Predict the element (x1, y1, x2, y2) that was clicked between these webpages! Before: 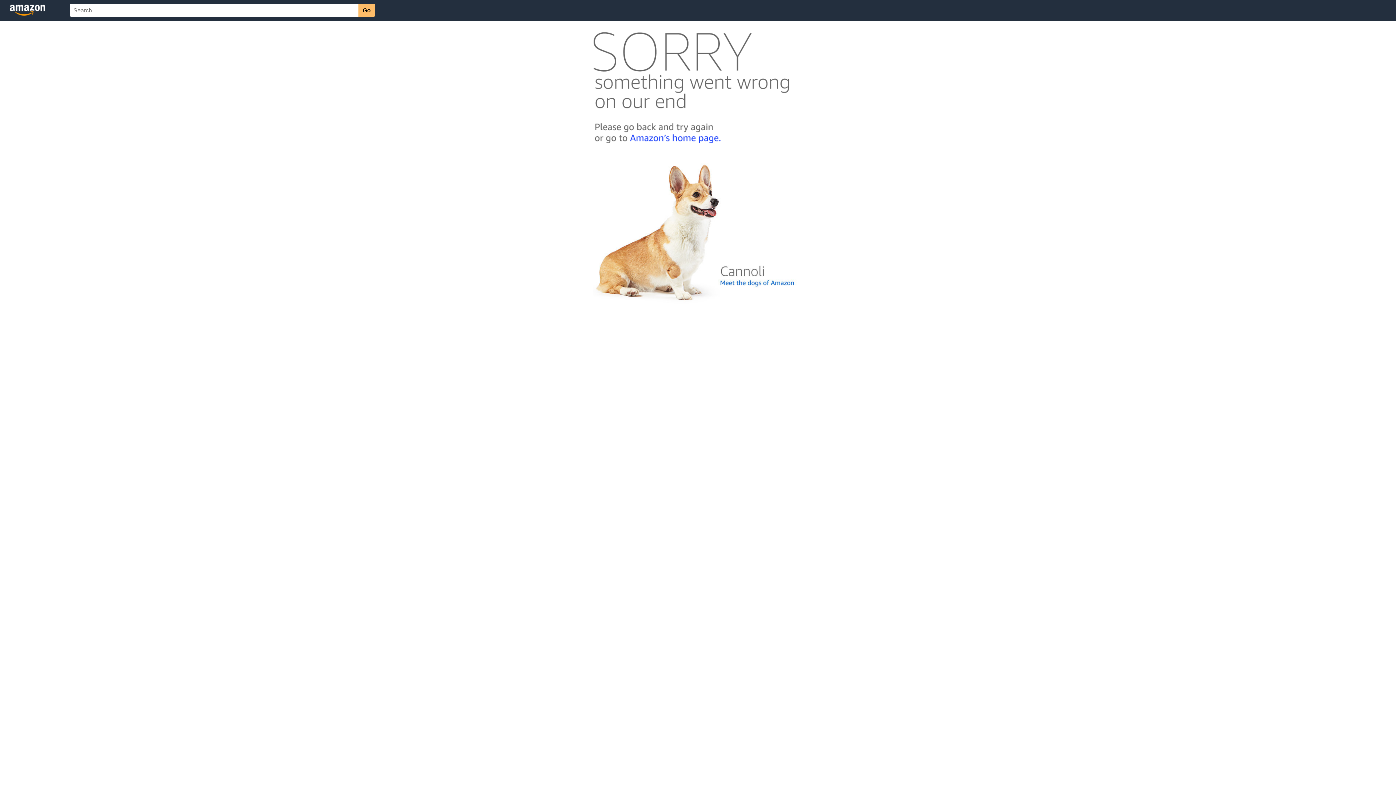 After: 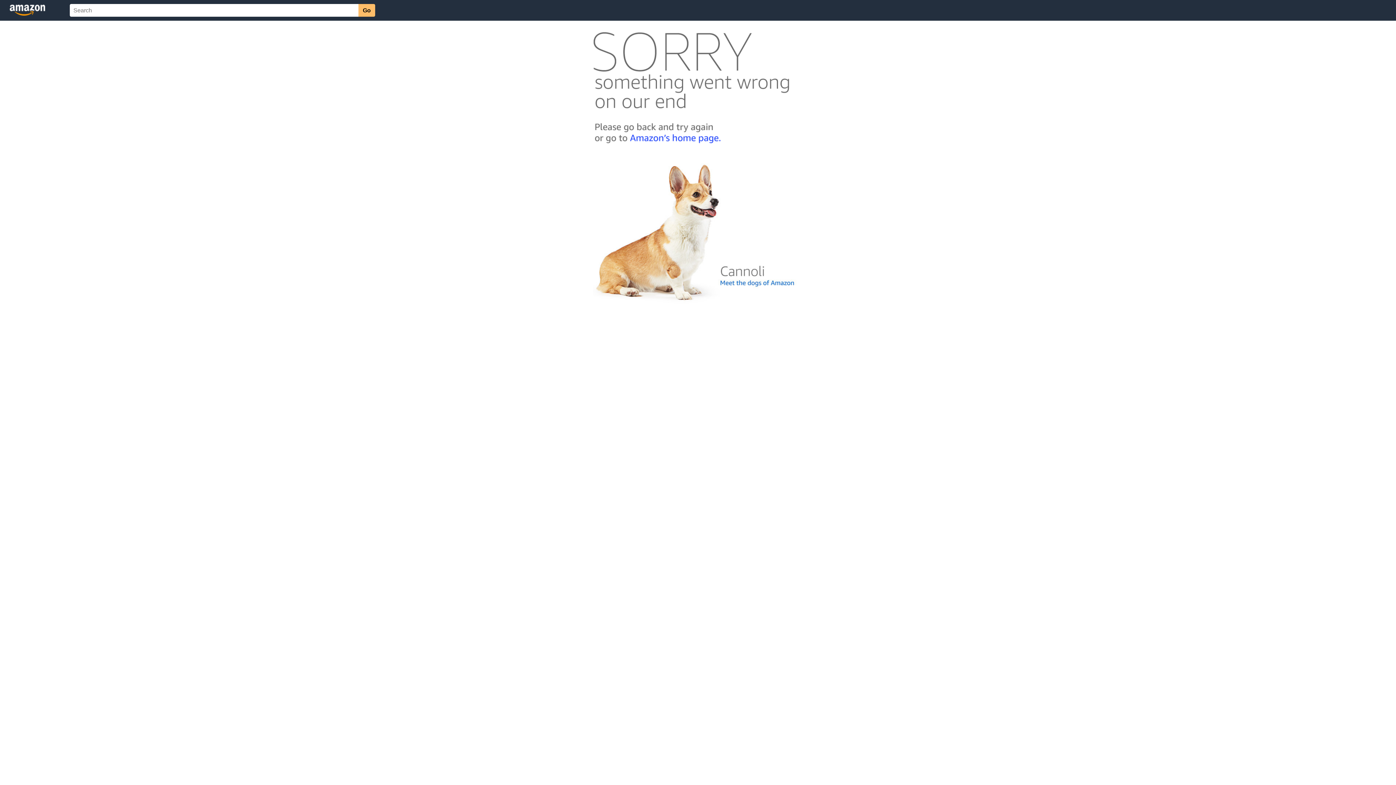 Action: bbox: (592, 300, 803, 306)